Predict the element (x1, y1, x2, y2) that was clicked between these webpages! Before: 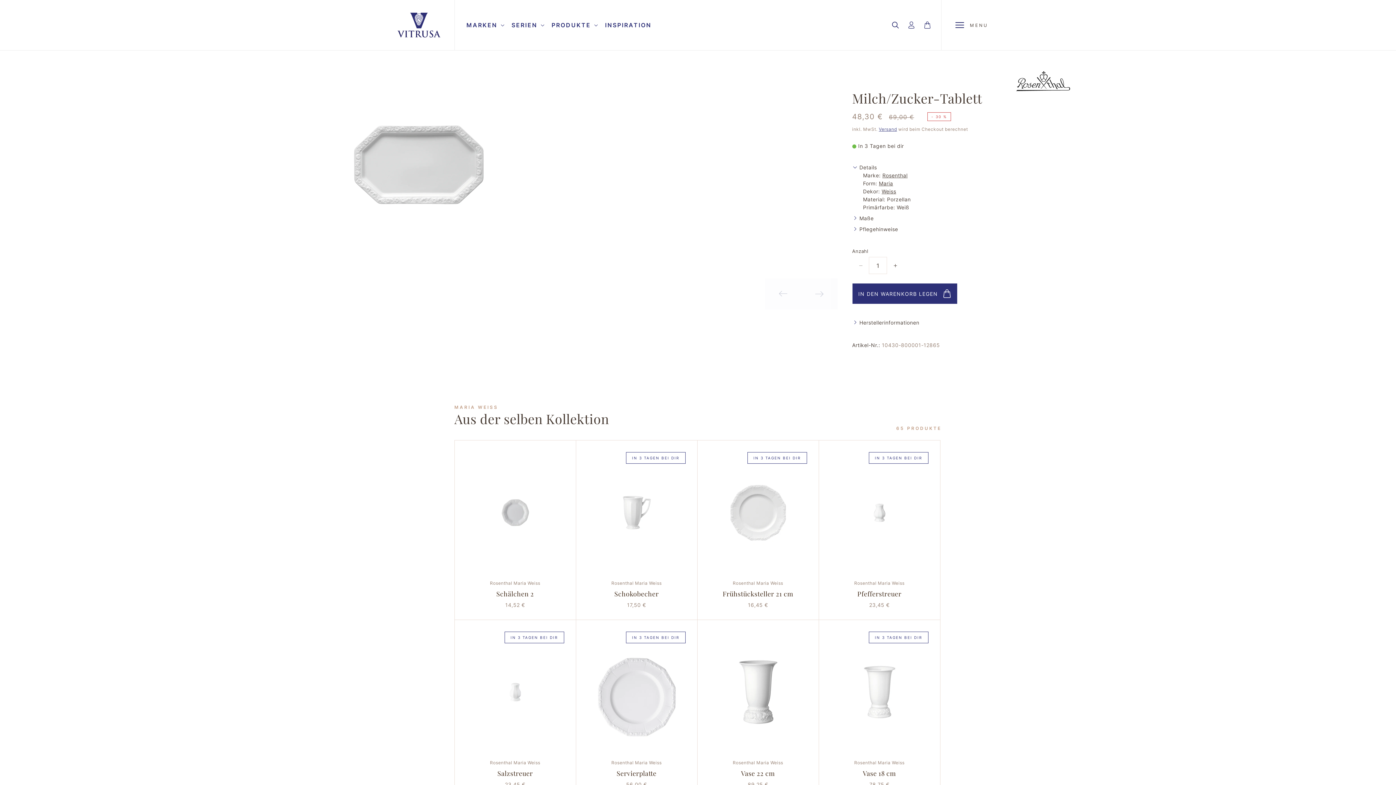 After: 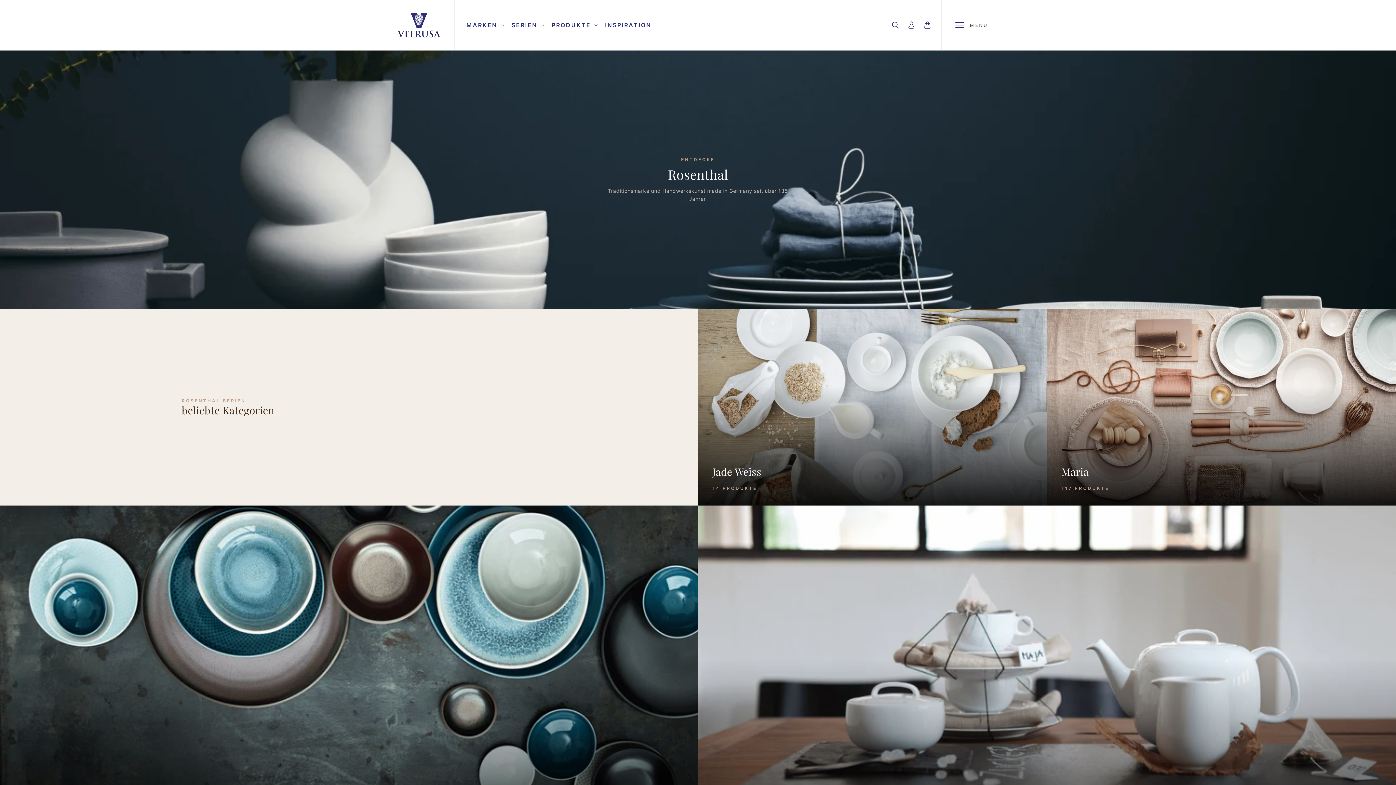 Action: label: Rosenthal bbox: (882, 172, 907, 178)